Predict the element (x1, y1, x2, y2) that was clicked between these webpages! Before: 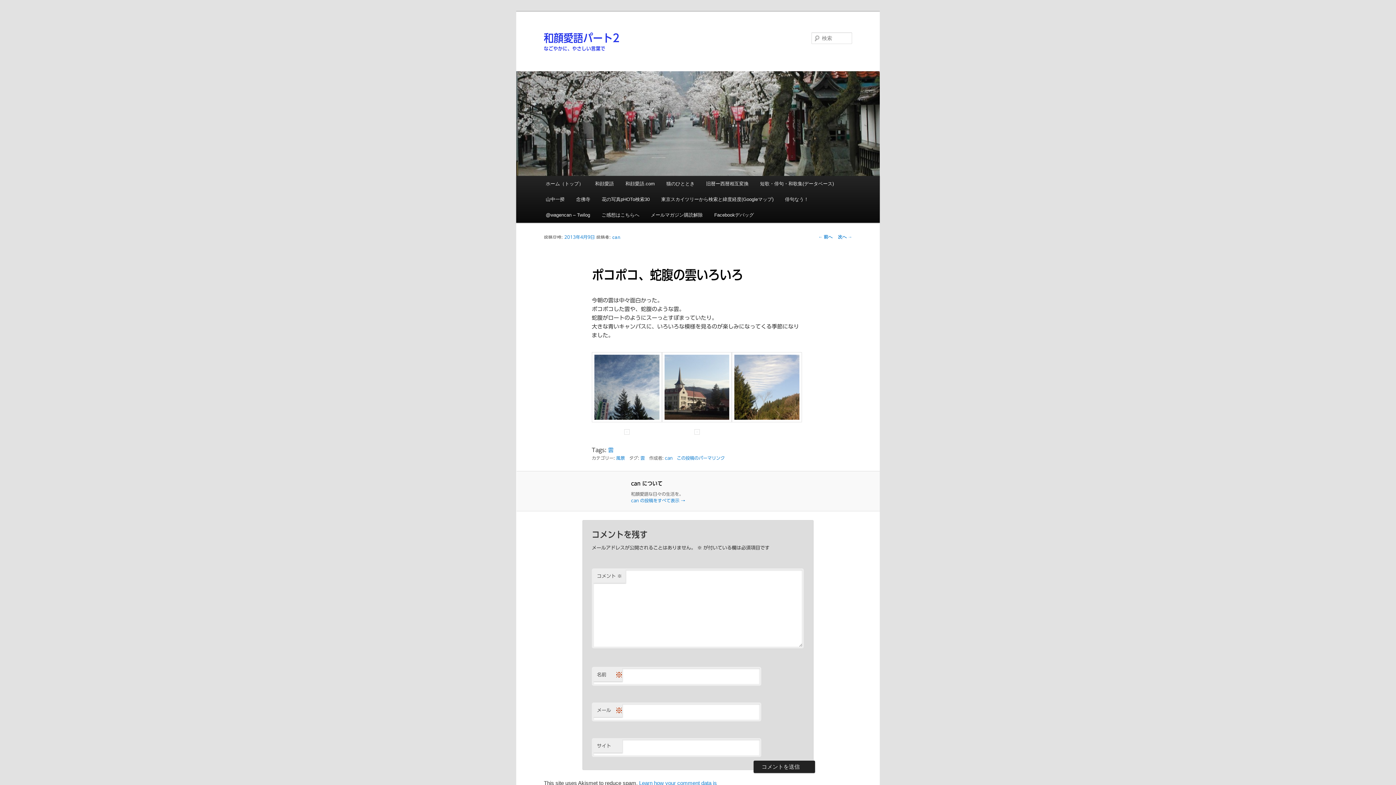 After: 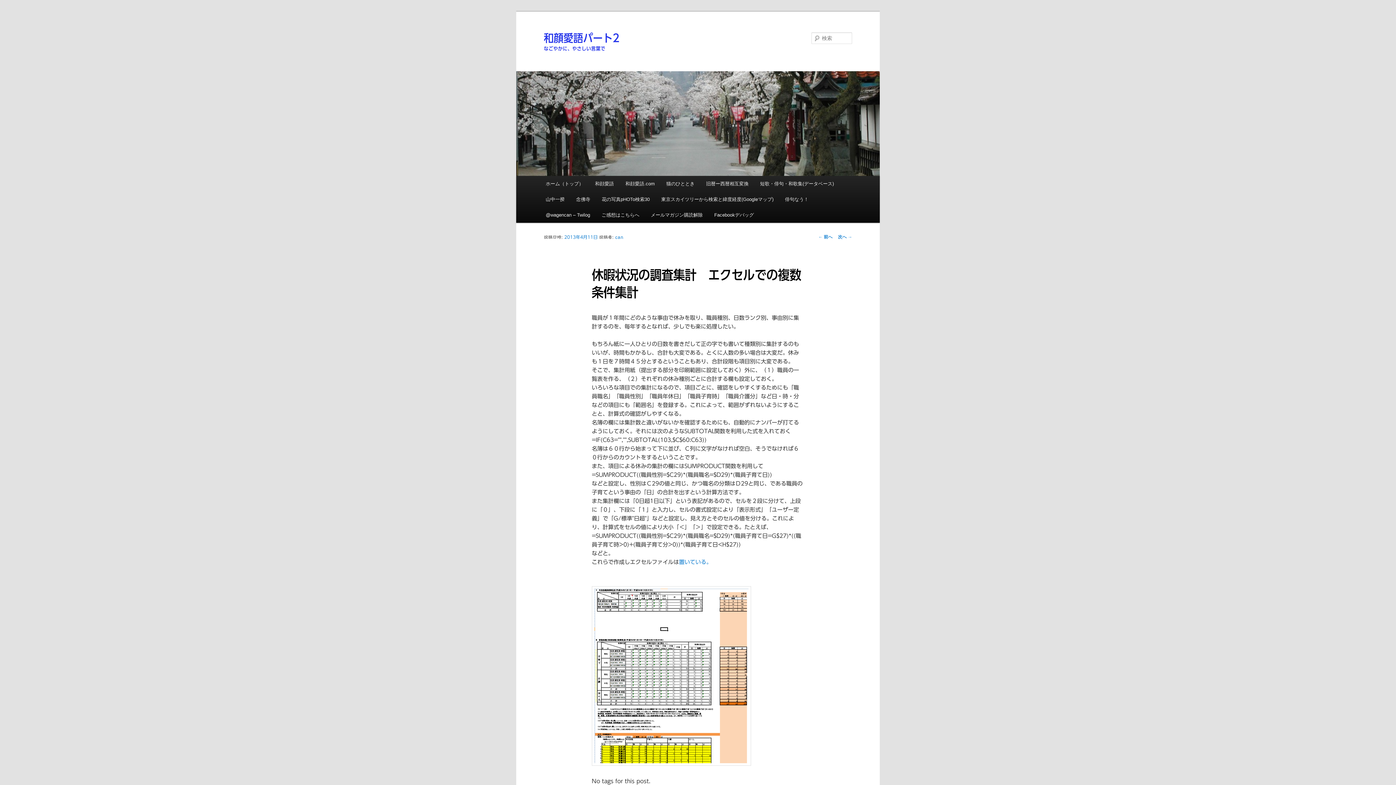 Action: bbox: (838, 234, 852, 239) label: 次へ →